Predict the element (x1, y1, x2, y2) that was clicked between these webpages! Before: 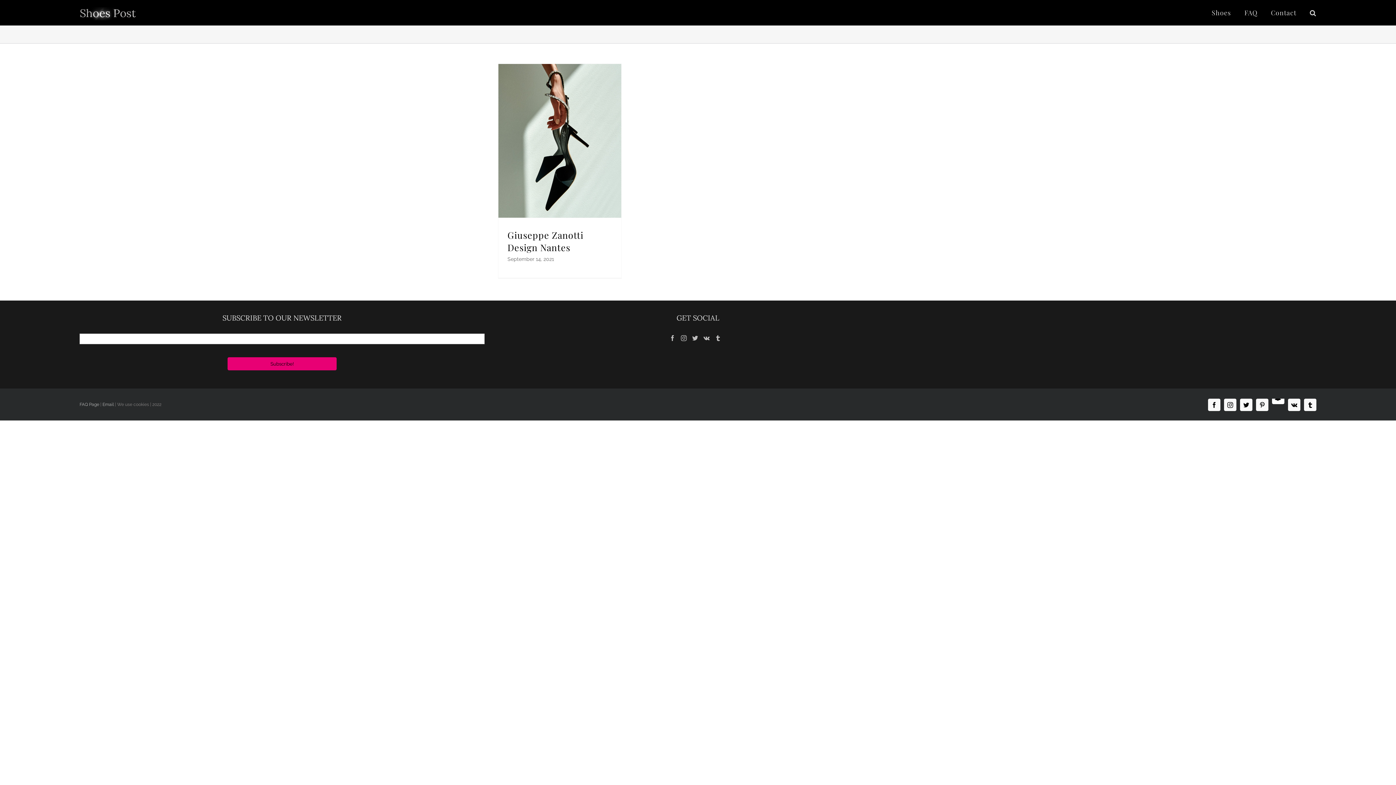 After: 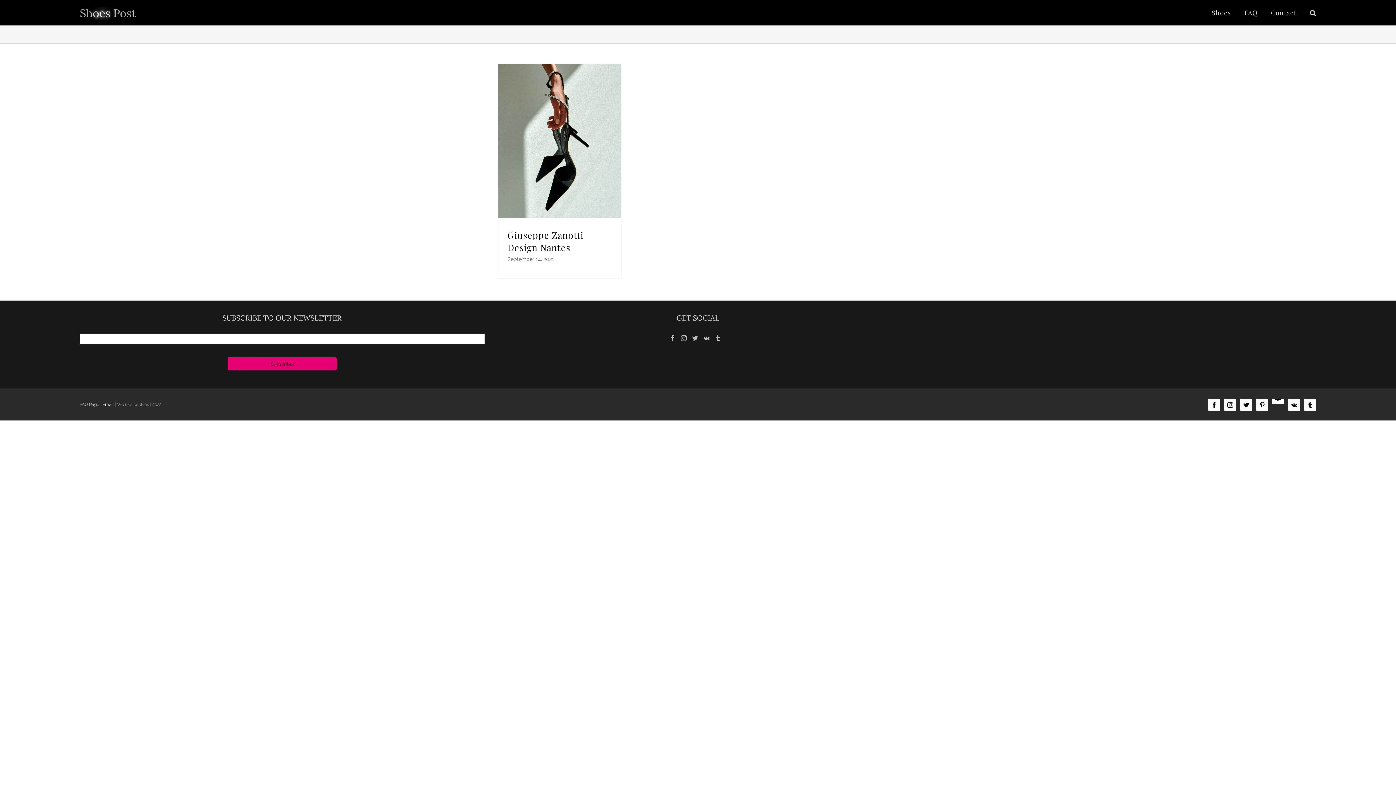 Action: bbox: (102, 402, 113, 407) label: Email